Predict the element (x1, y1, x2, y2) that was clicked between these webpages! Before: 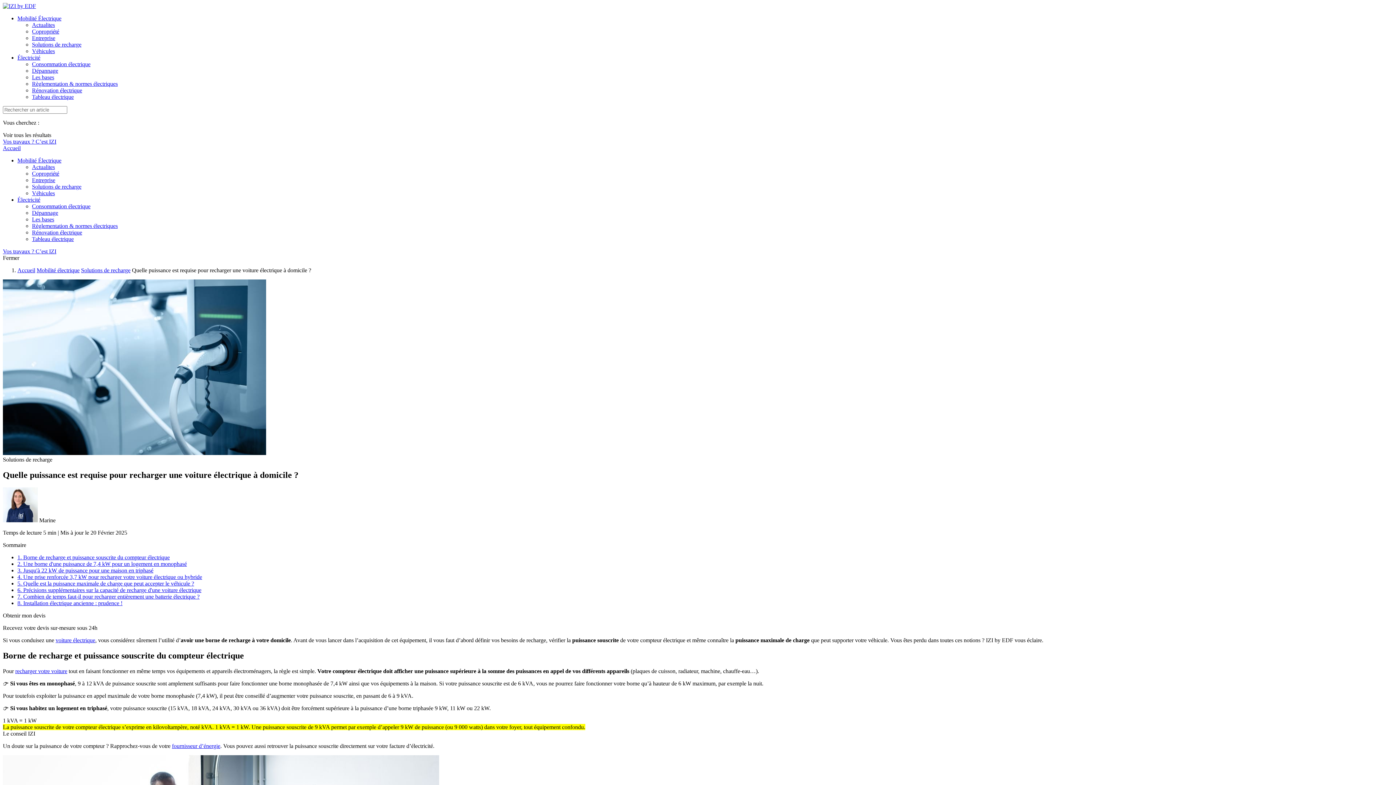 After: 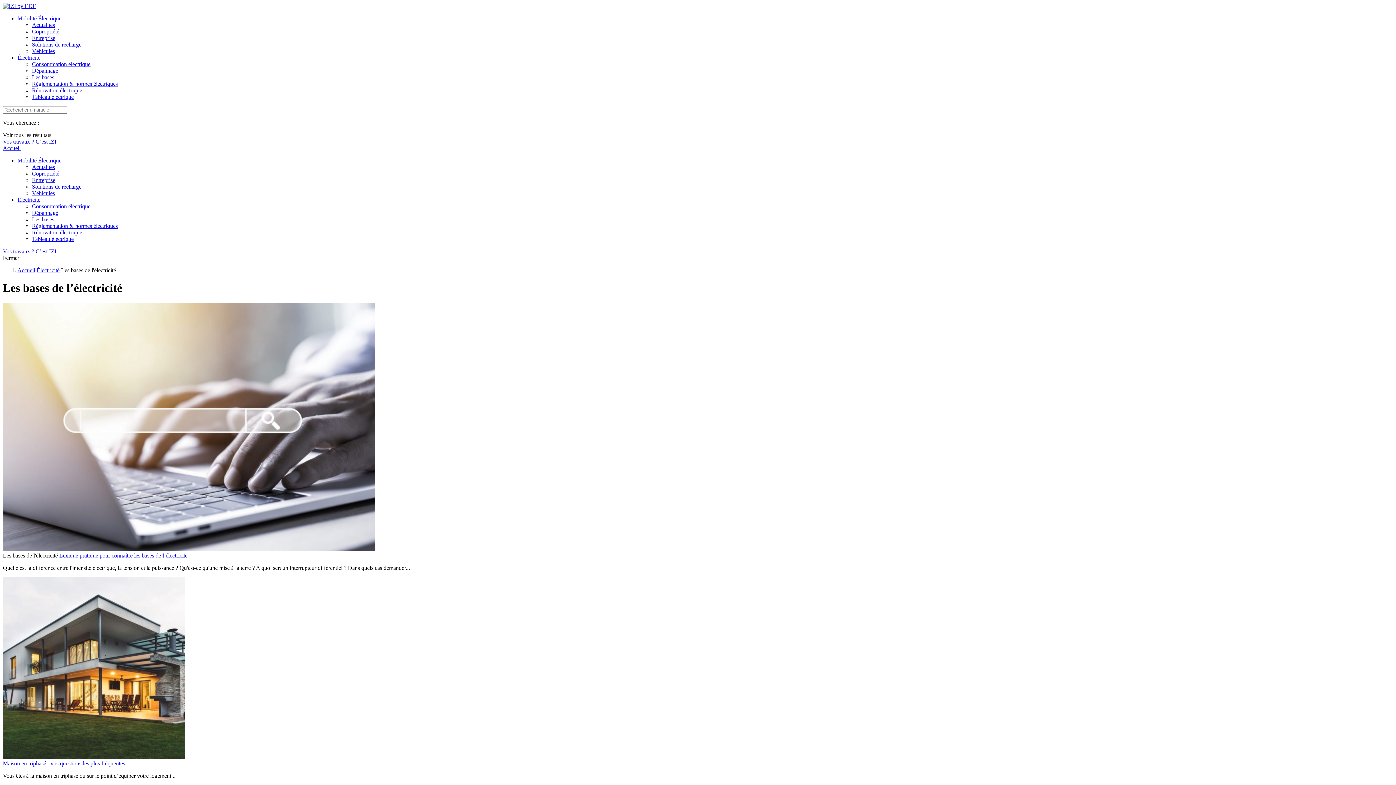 Action: label: Les bases bbox: (32, 216, 54, 222)